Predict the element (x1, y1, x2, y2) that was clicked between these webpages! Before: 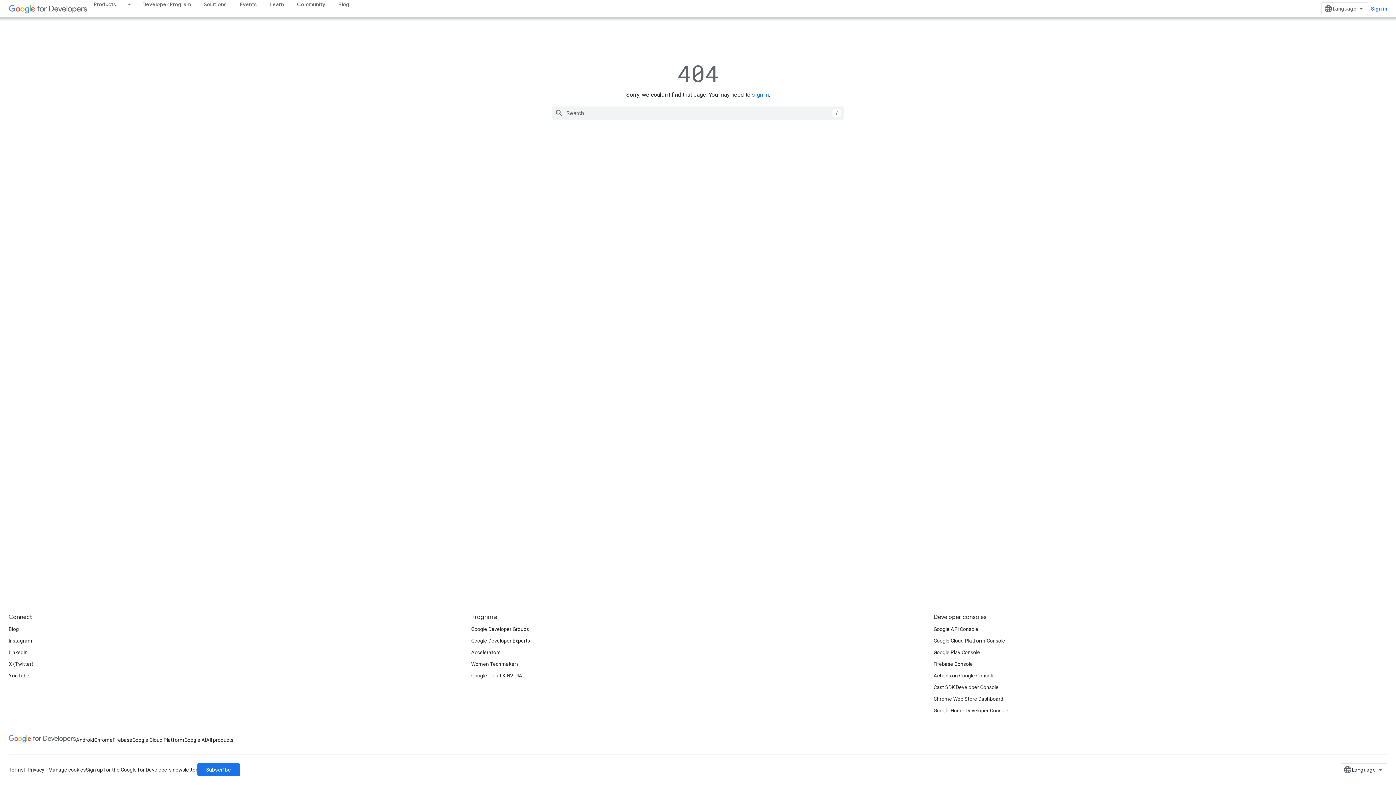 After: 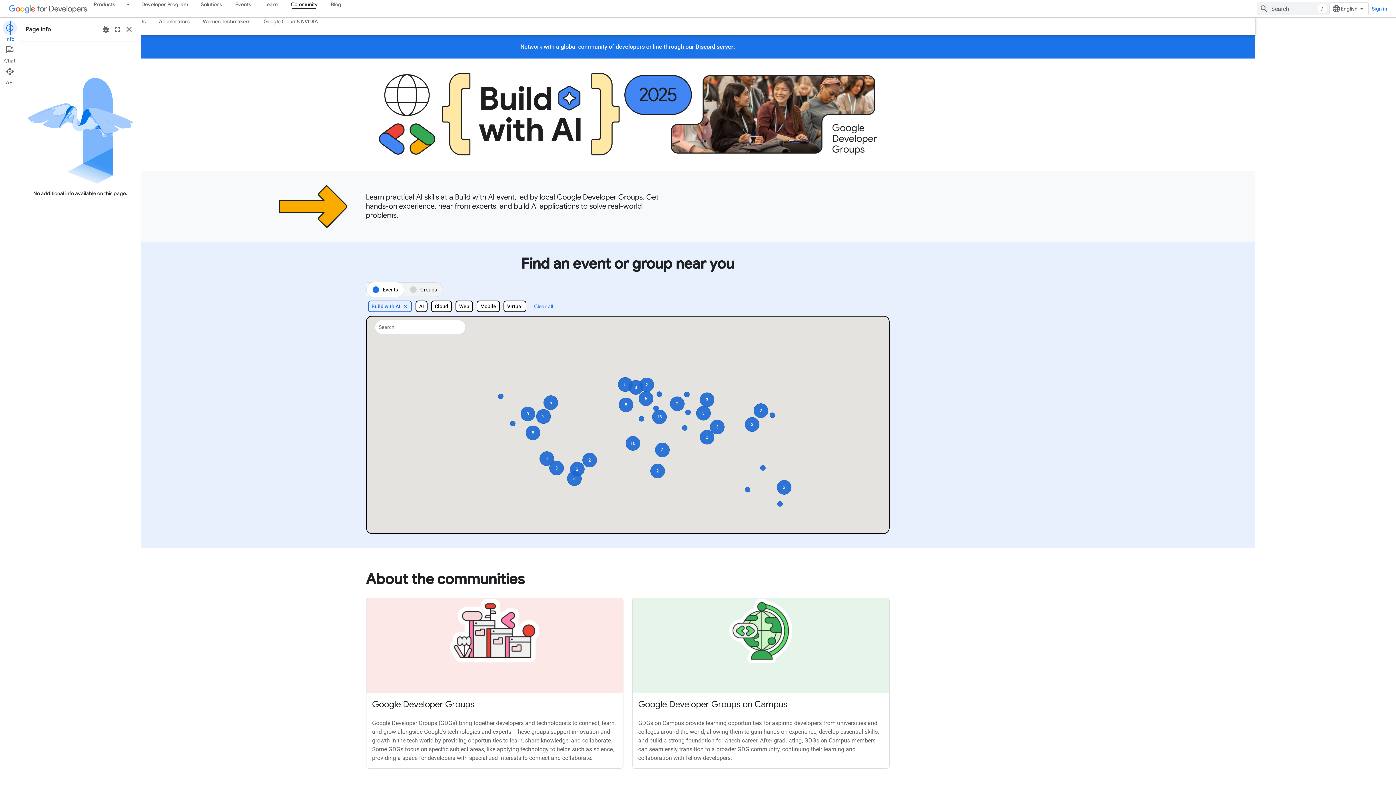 Action: bbox: (290, 0, 332, 8) label: Community